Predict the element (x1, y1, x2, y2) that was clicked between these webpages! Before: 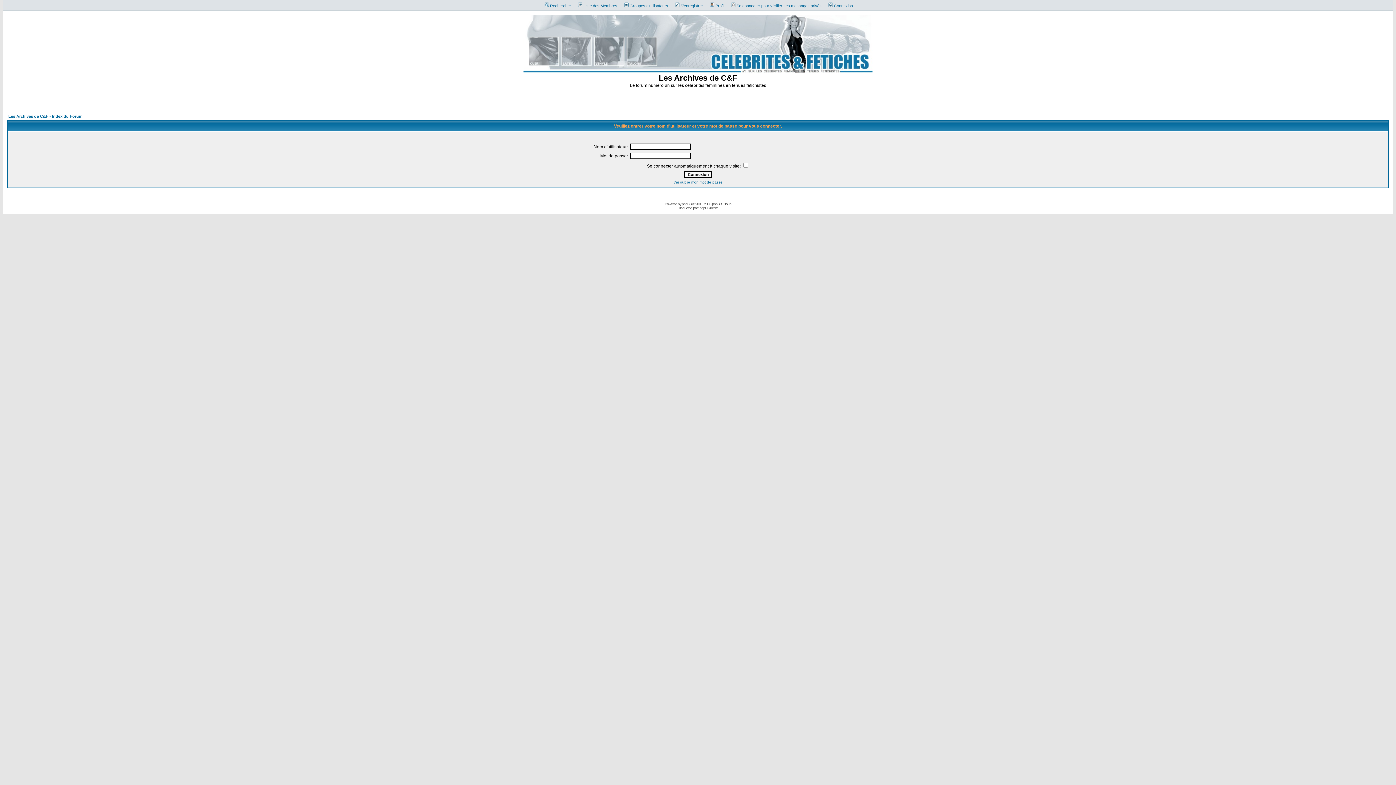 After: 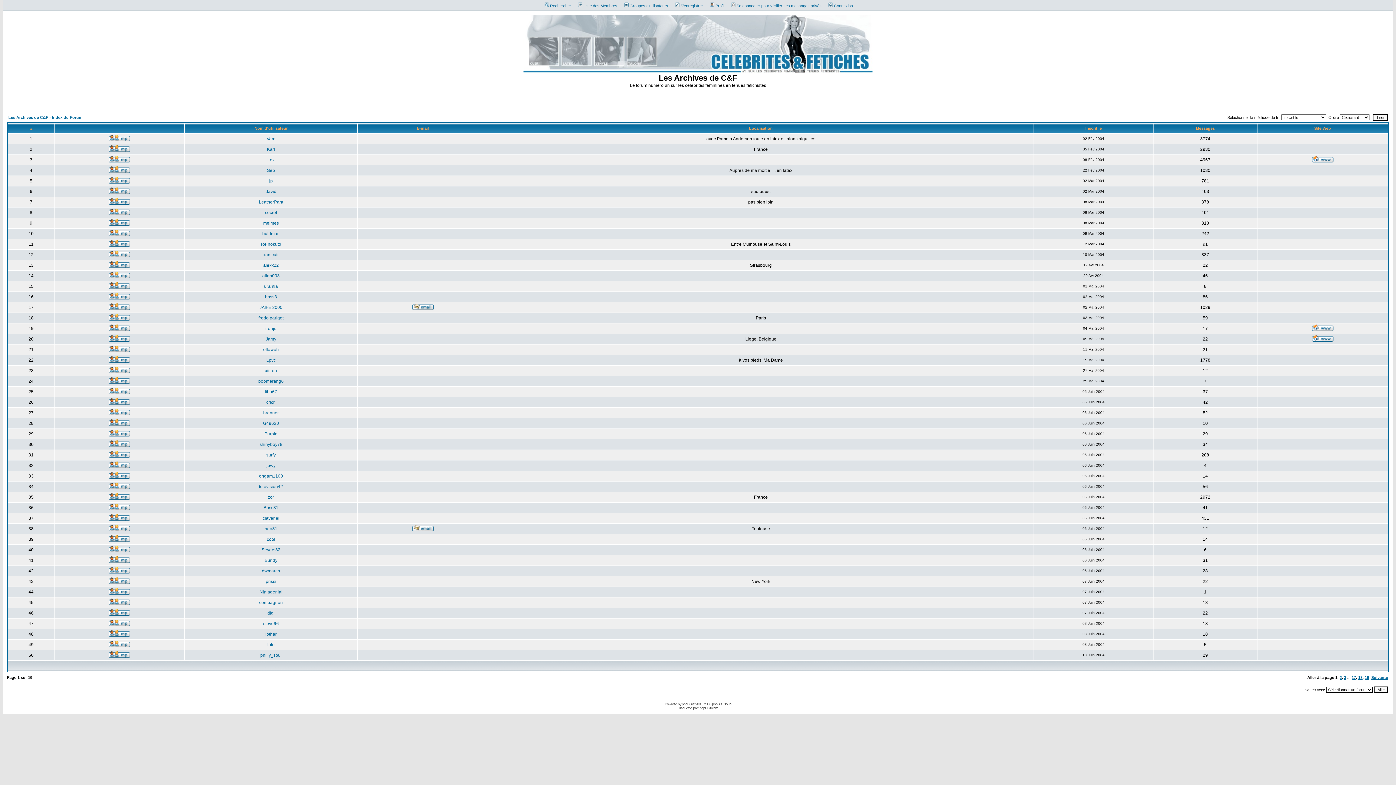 Action: bbox: (574, 3, 617, 8) label: Liste des Membres